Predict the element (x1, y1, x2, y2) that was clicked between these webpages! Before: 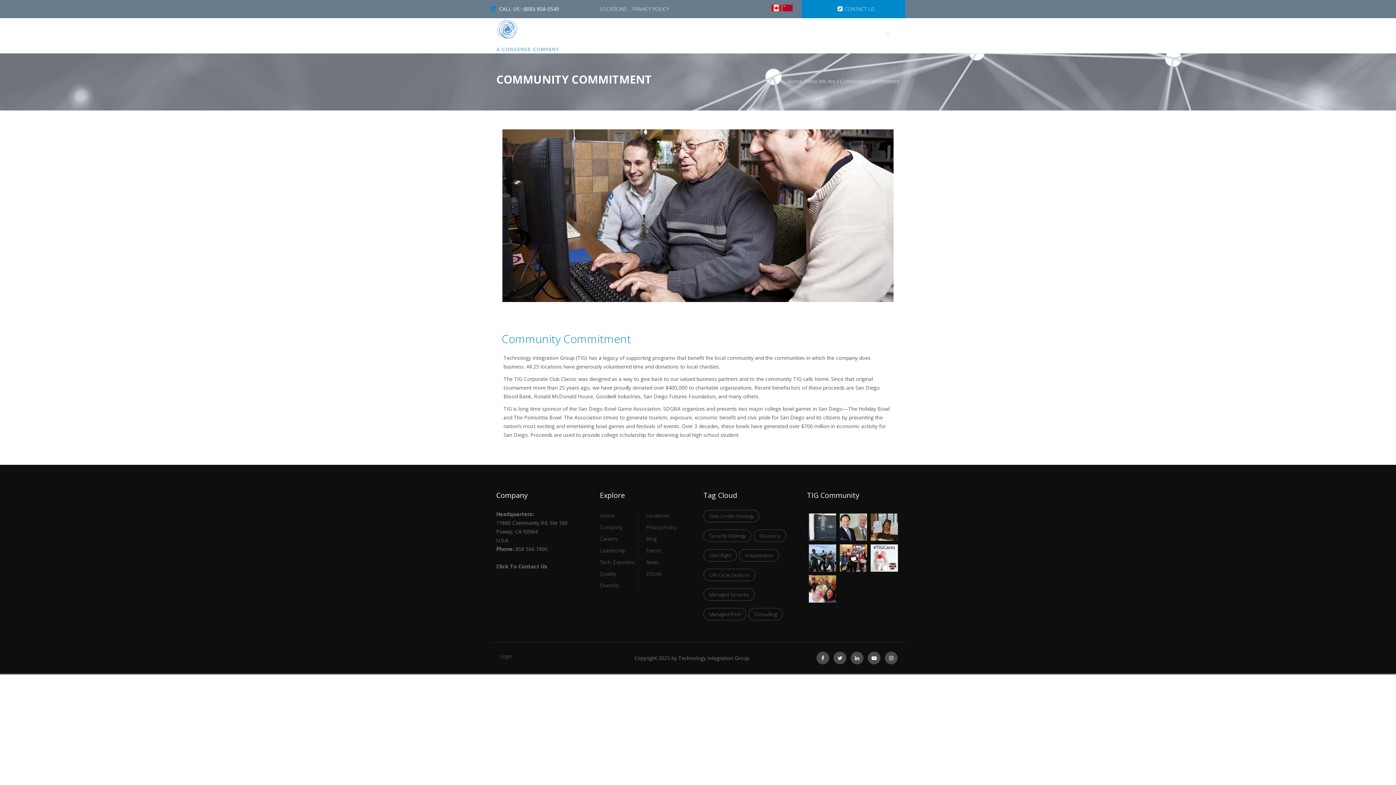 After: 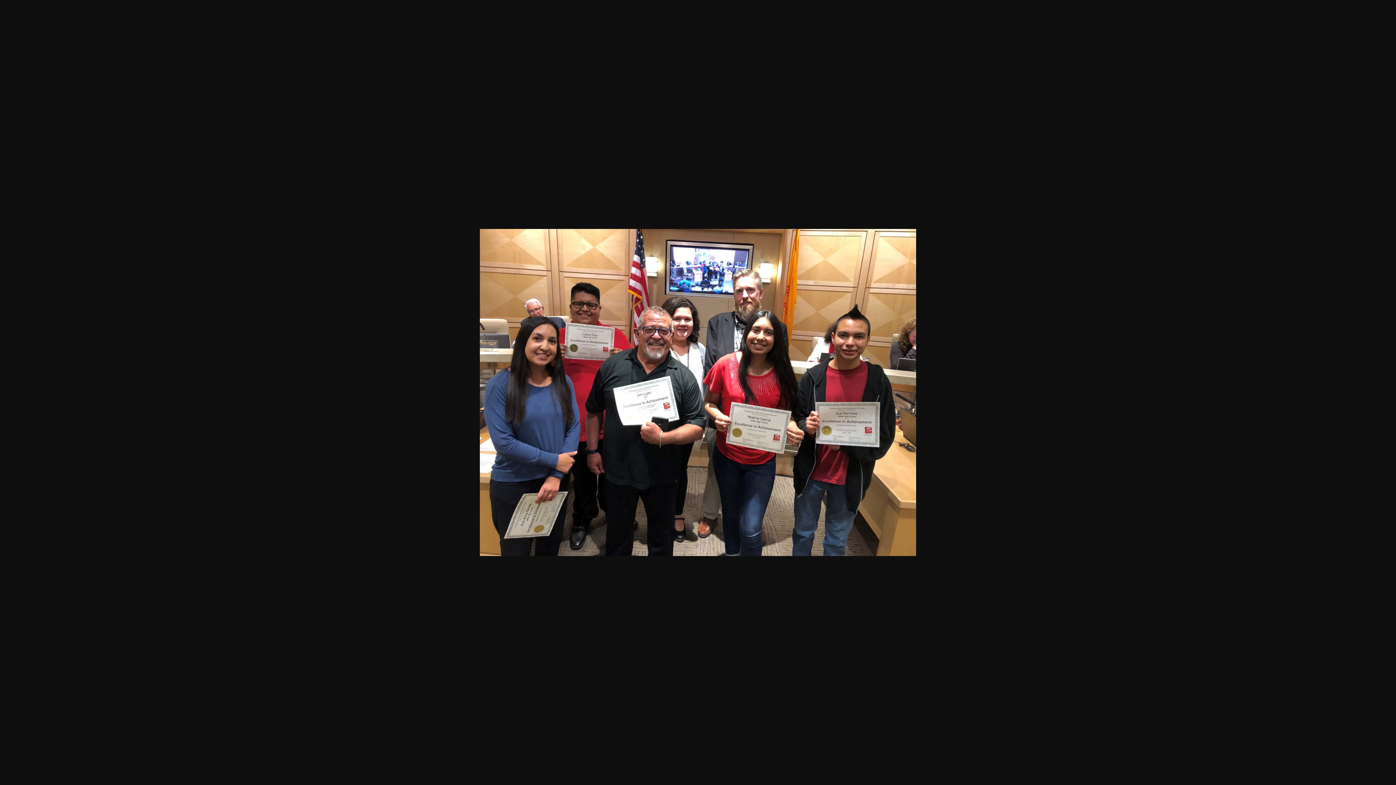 Action: bbox: (840, 545, 867, 552)